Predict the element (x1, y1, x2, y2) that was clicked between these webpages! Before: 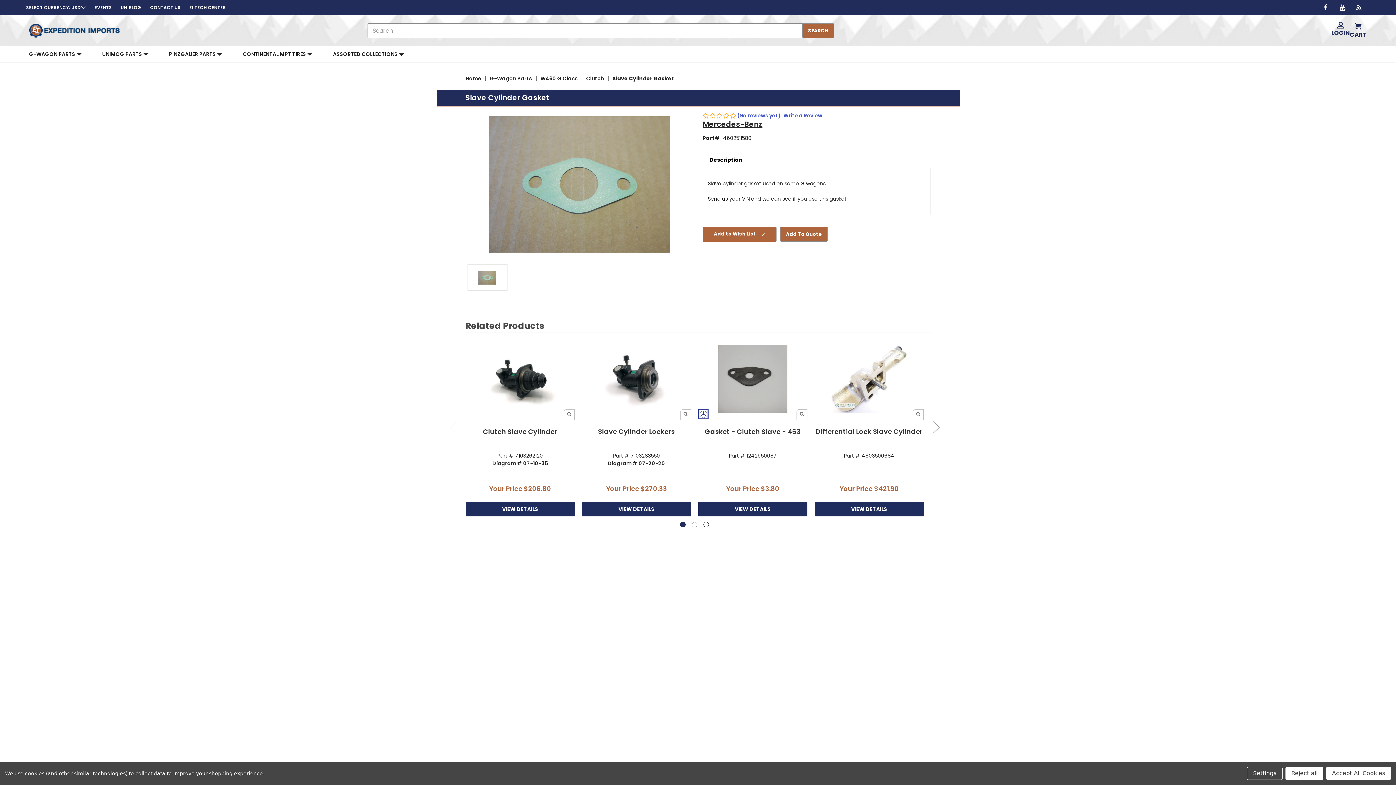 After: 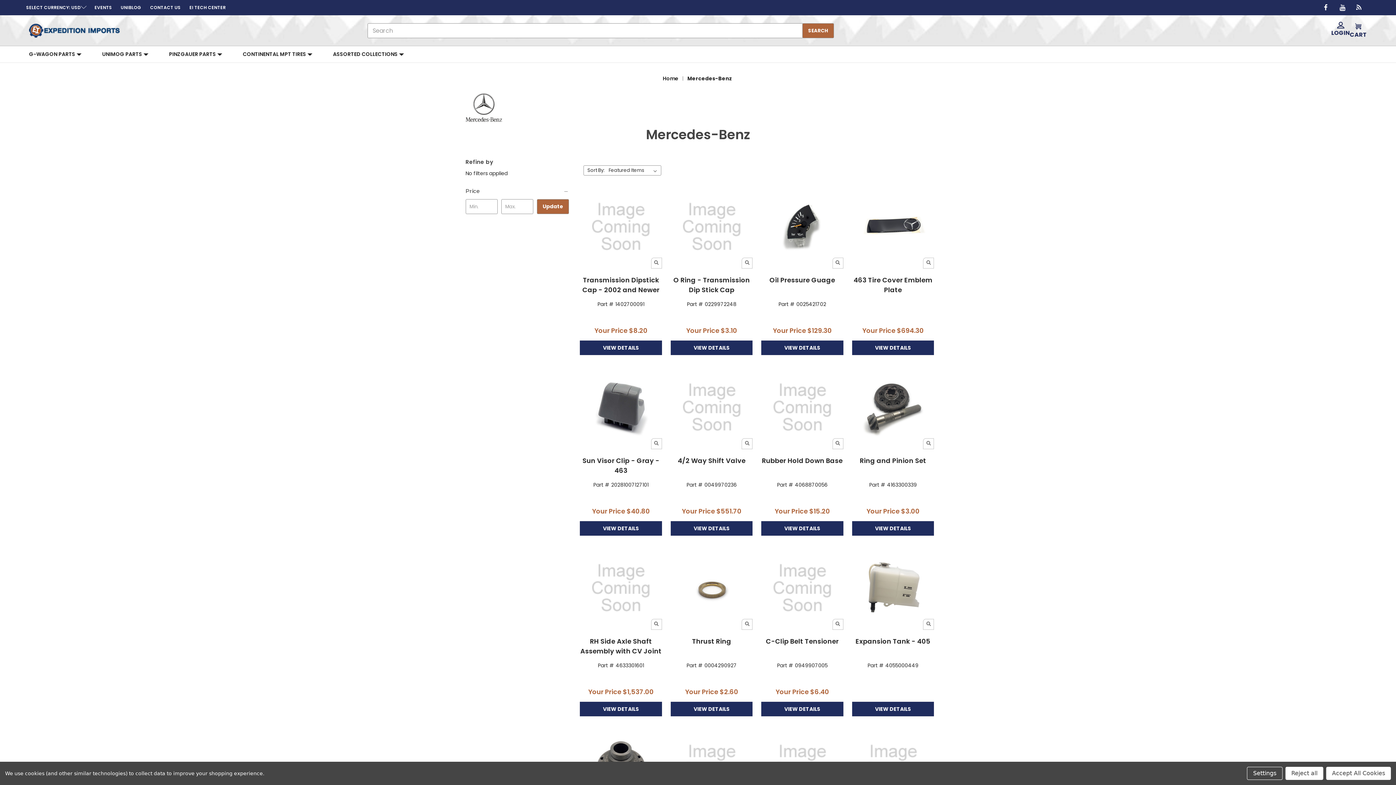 Action: bbox: (702, 119, 762, 129) label: Mercedes-Benz